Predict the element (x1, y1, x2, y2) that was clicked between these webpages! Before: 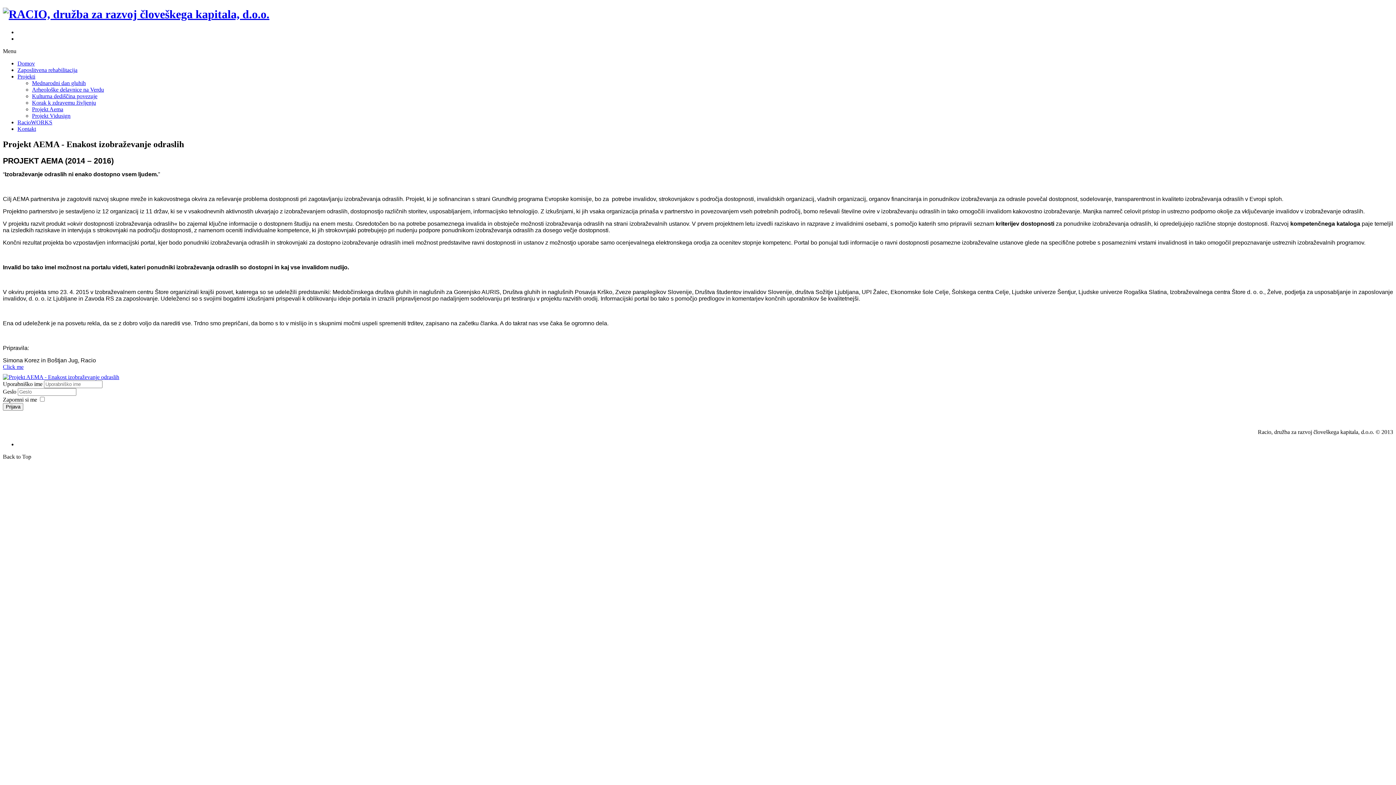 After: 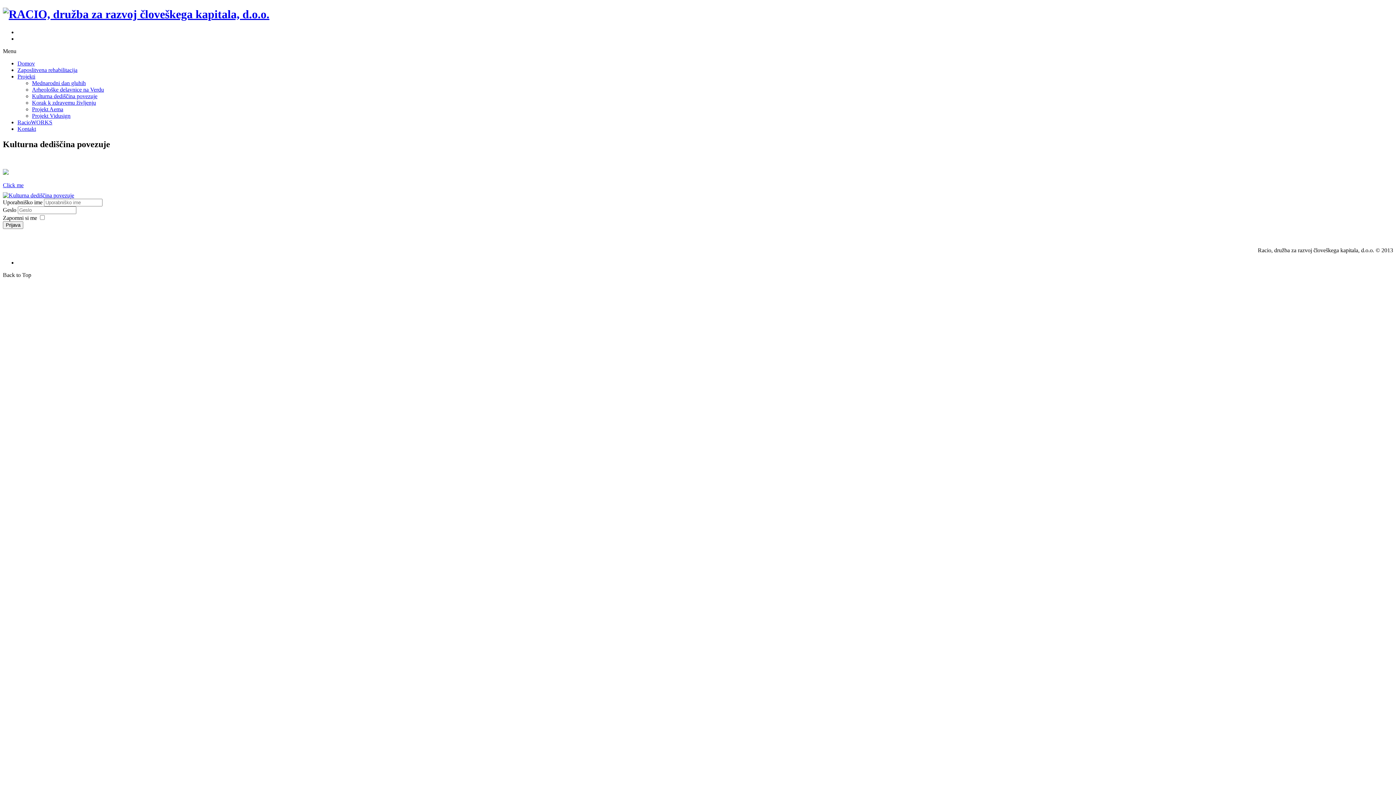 Action: bbox: (17, 73, 35, 79) label: Projekti